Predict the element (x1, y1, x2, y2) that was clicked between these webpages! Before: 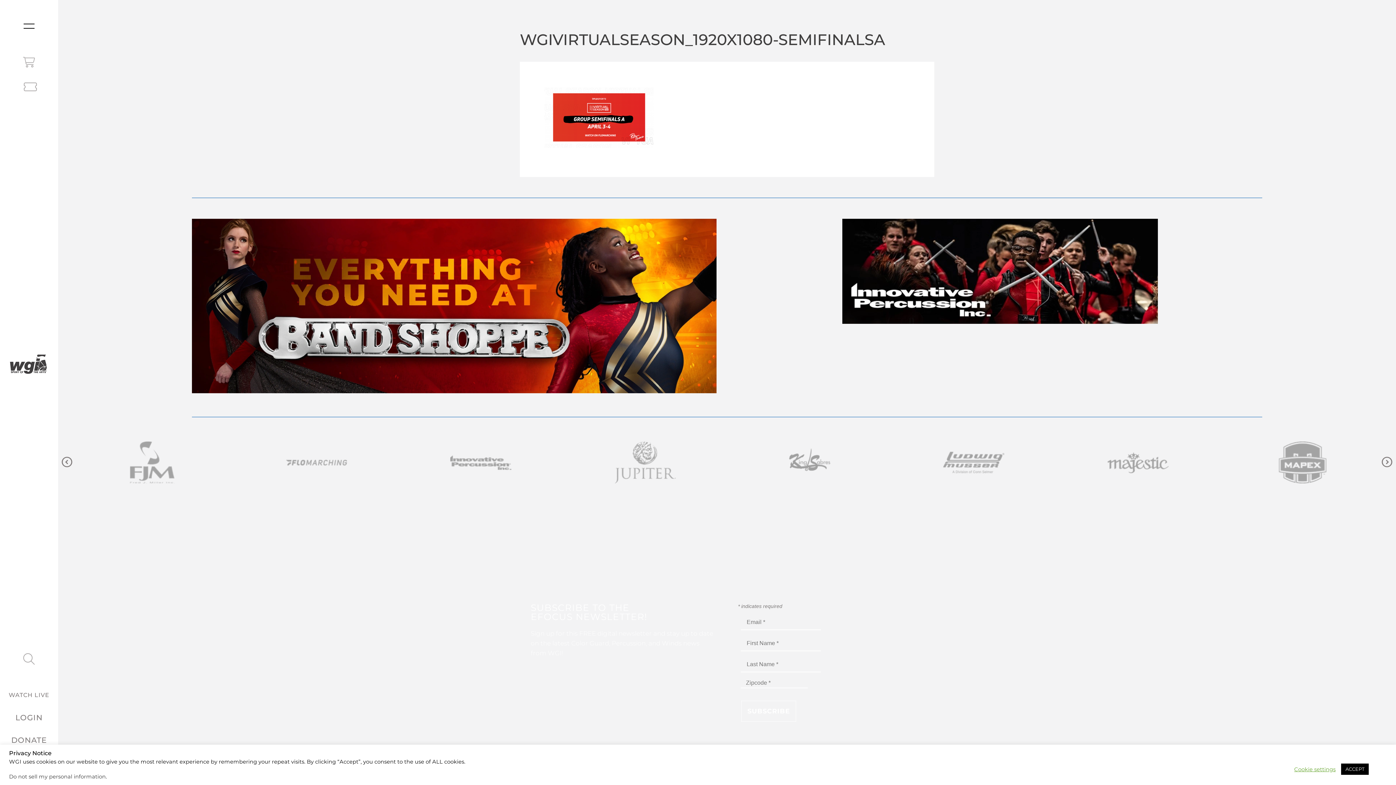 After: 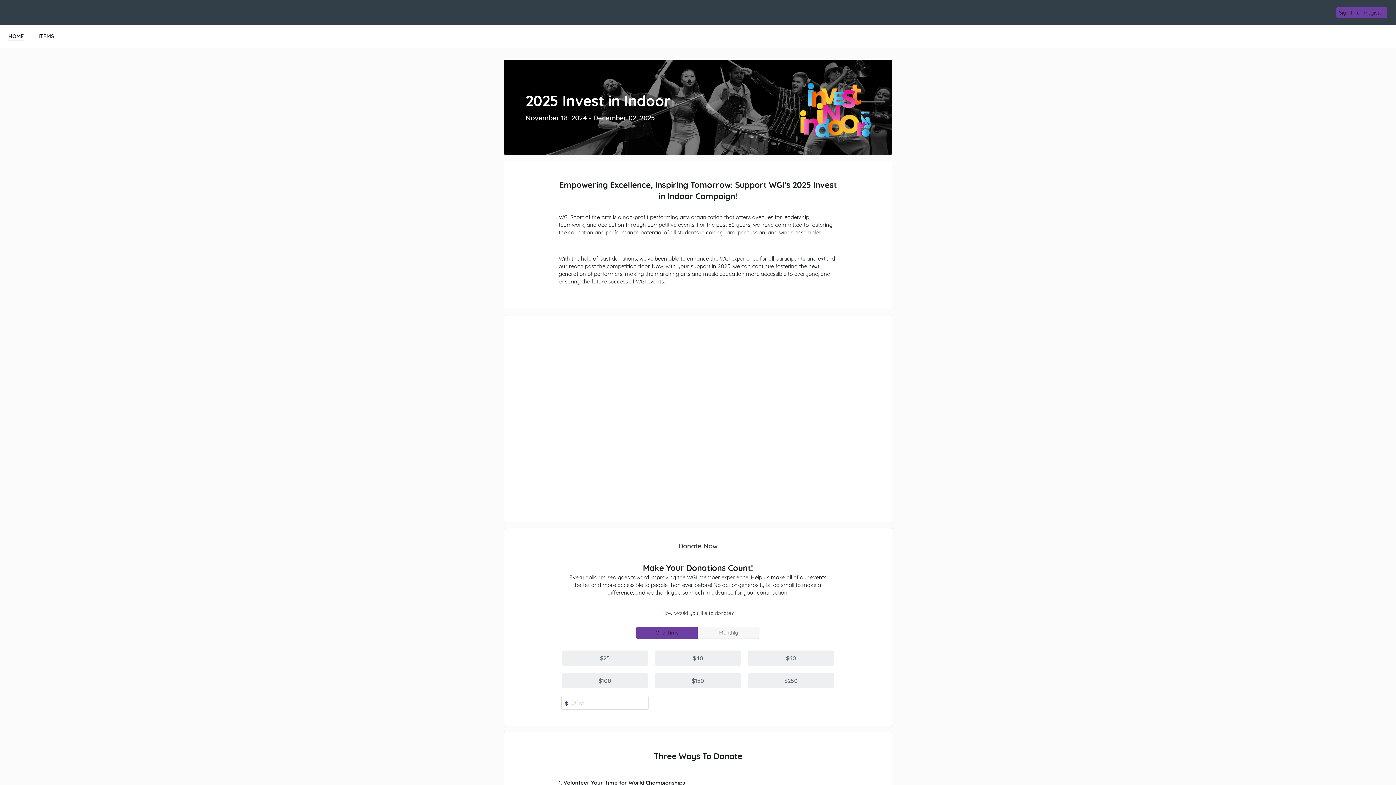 Action: bbox: (10, 733, 47, 748) label: DONATE